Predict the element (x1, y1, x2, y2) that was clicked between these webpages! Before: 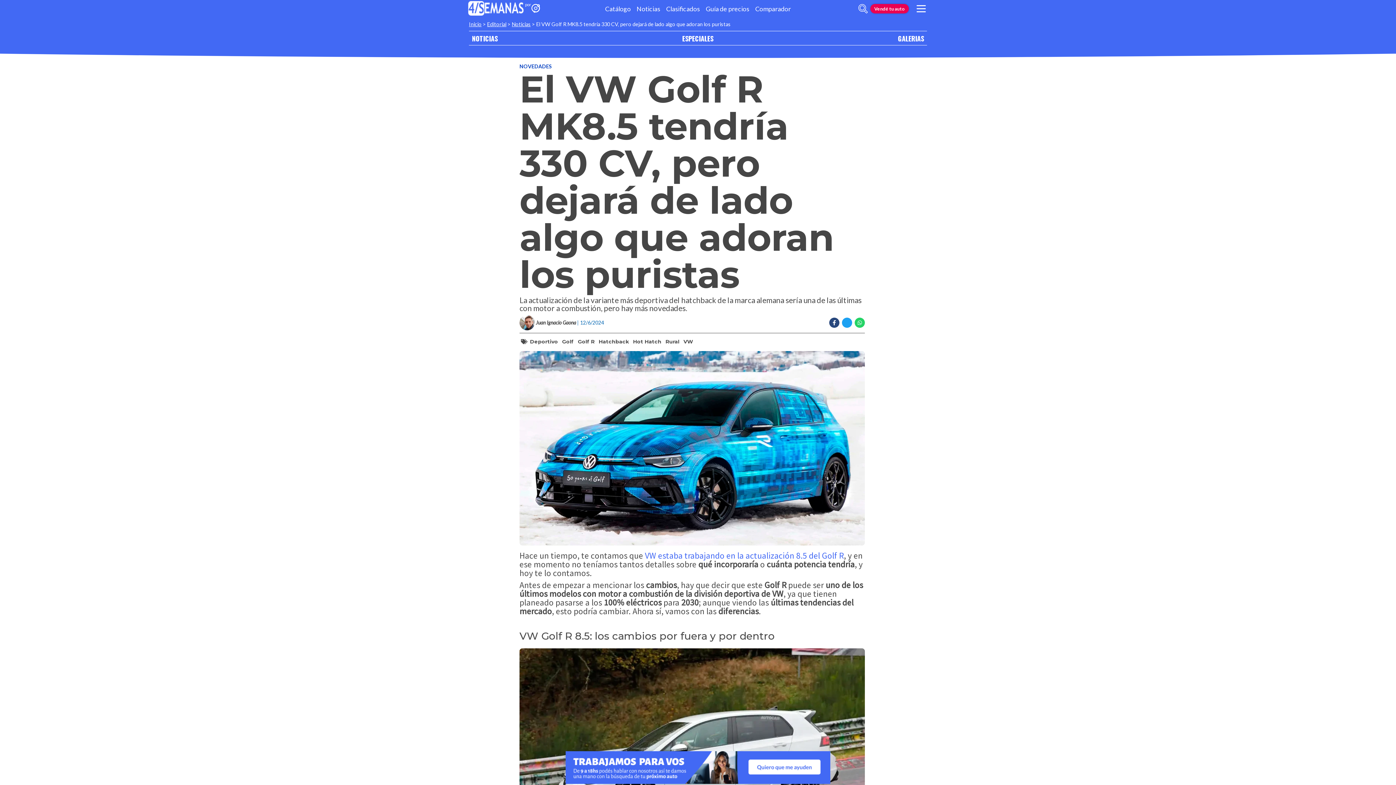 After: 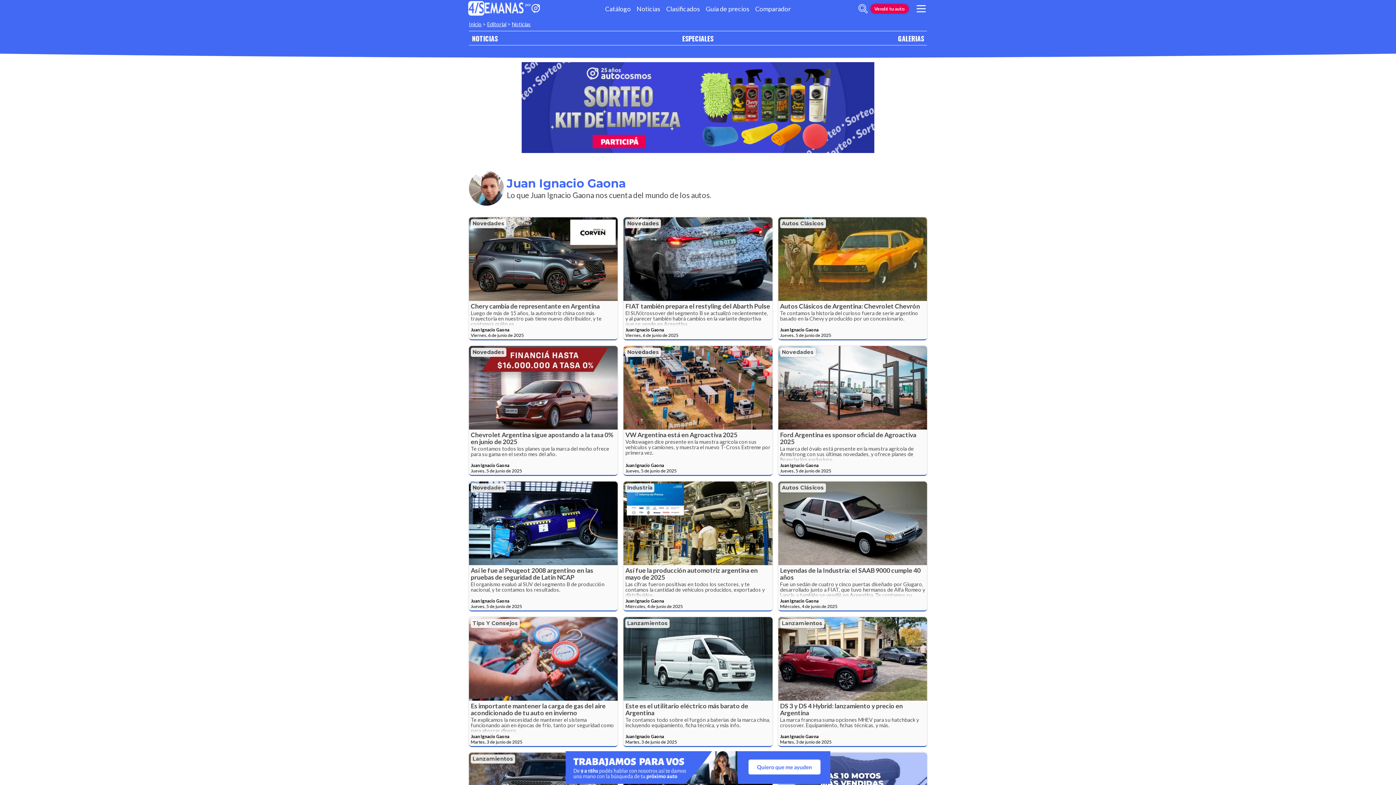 Action: bbox: (519, 315, 577, 330) label: Juan Ignacio Gaona